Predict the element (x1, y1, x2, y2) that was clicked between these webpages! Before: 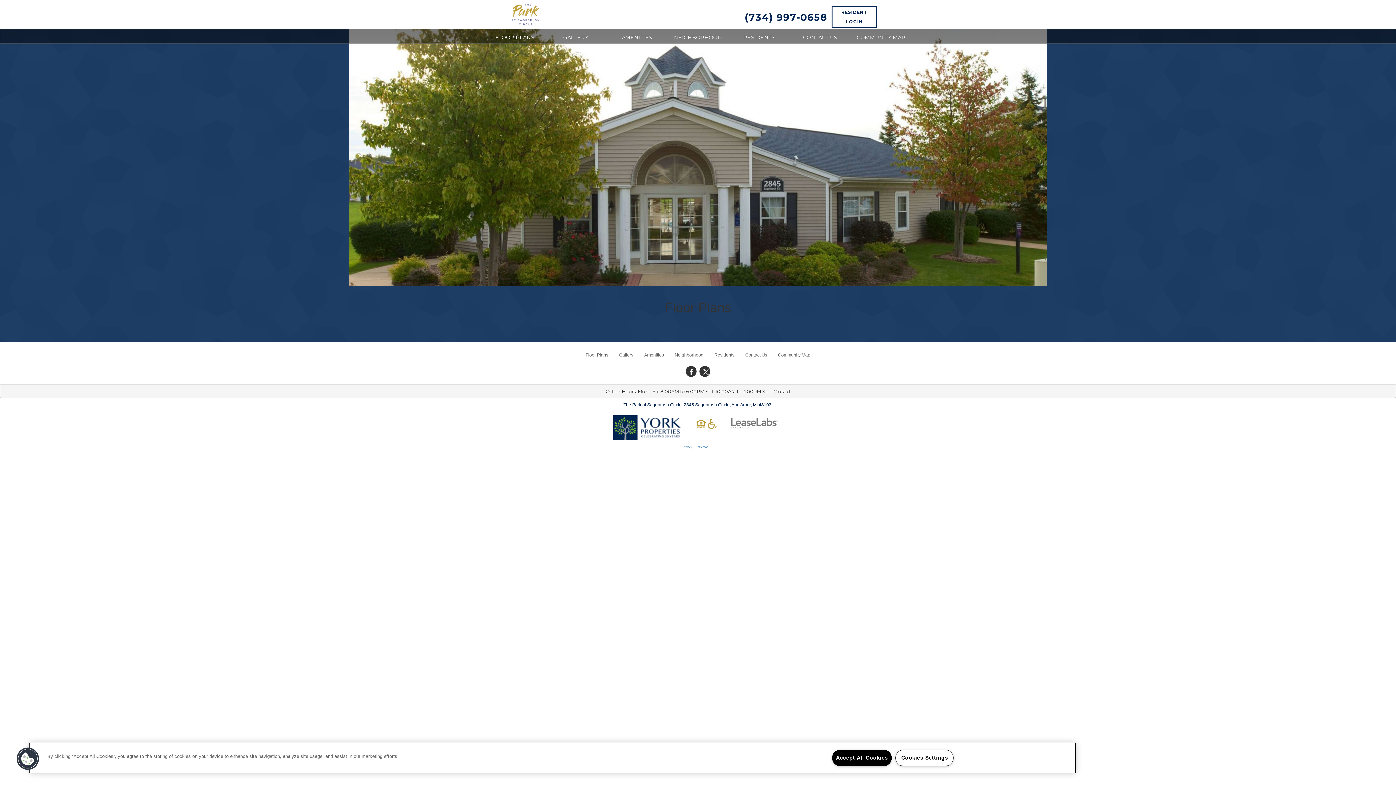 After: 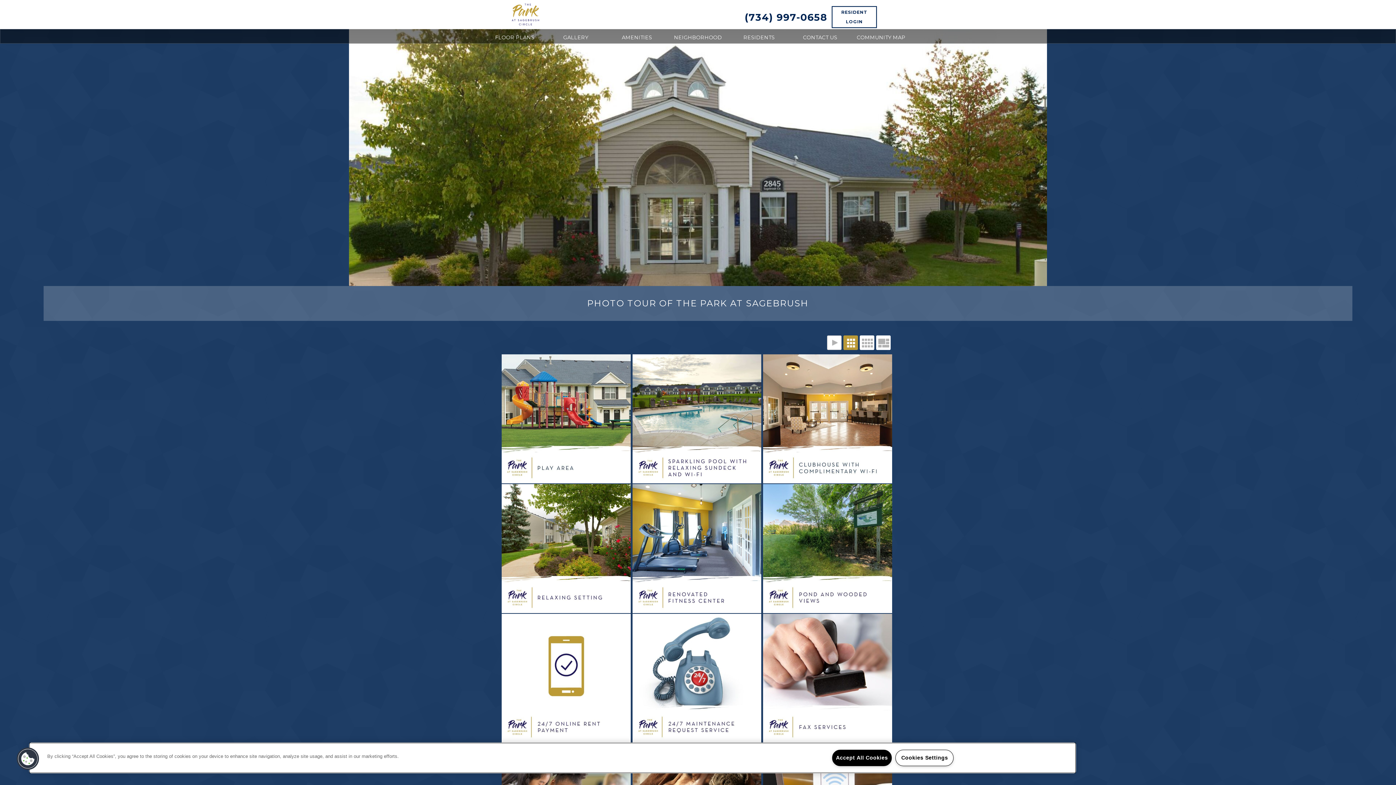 Action: bbox: (619, 352, 633, 357) label: Gallery